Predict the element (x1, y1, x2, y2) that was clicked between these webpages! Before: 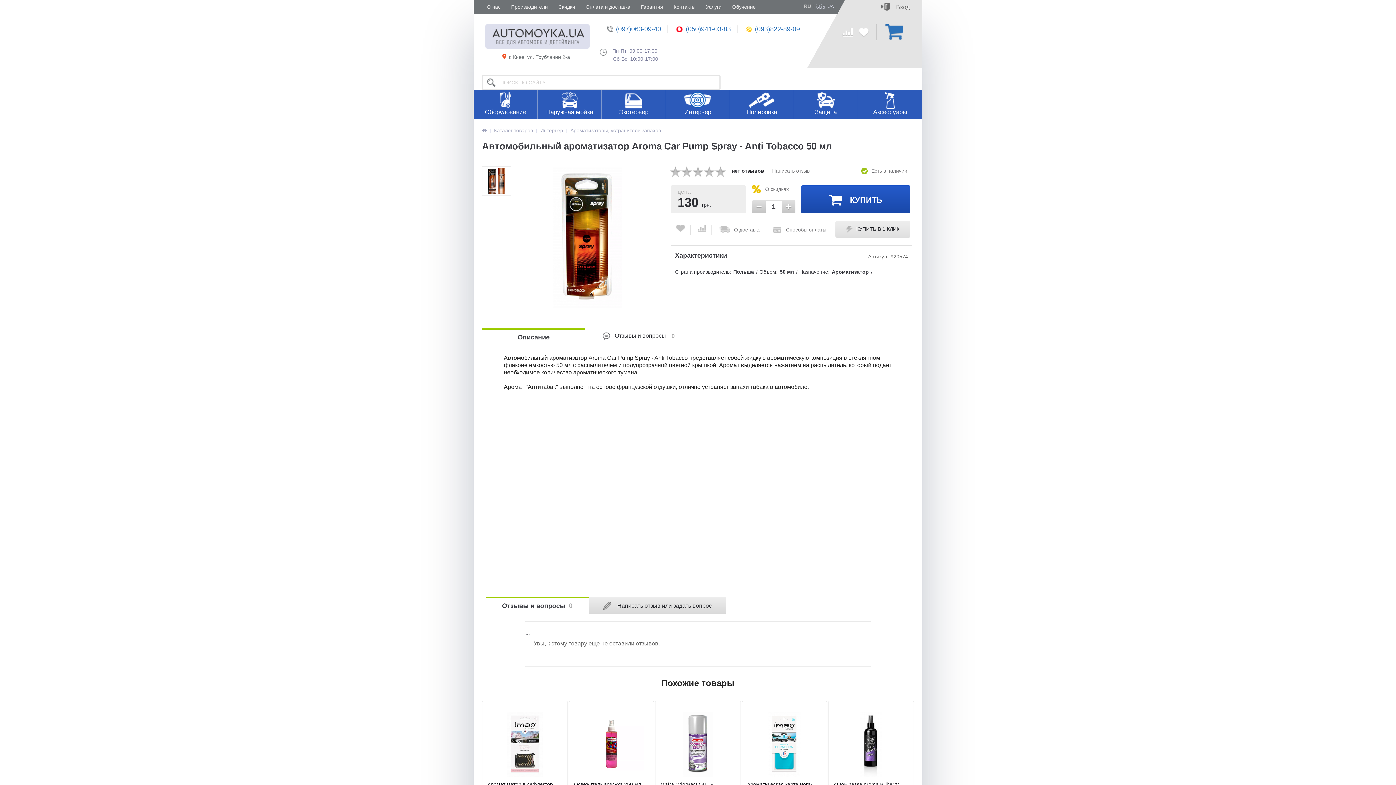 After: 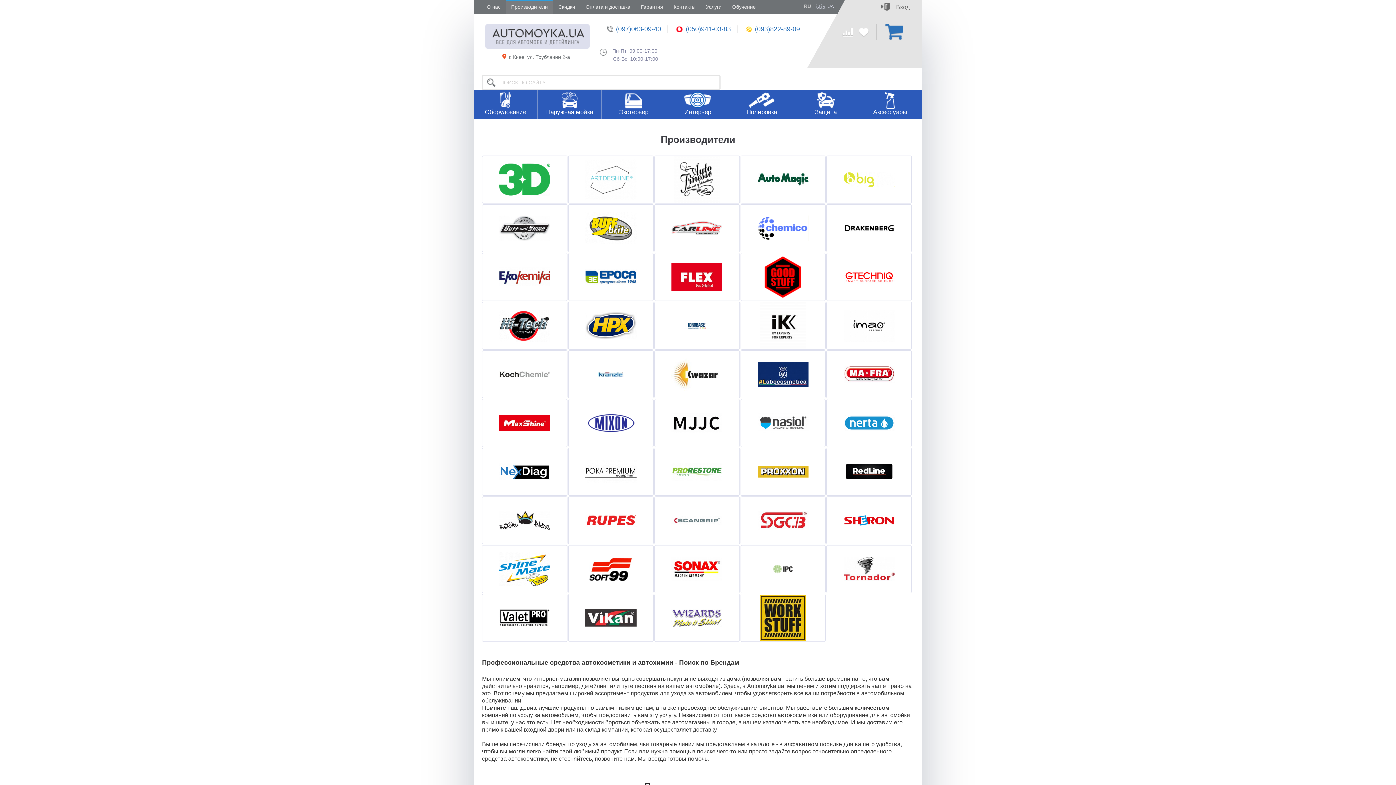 Action: bbox: (506, 0, 552, 13) label: Производители